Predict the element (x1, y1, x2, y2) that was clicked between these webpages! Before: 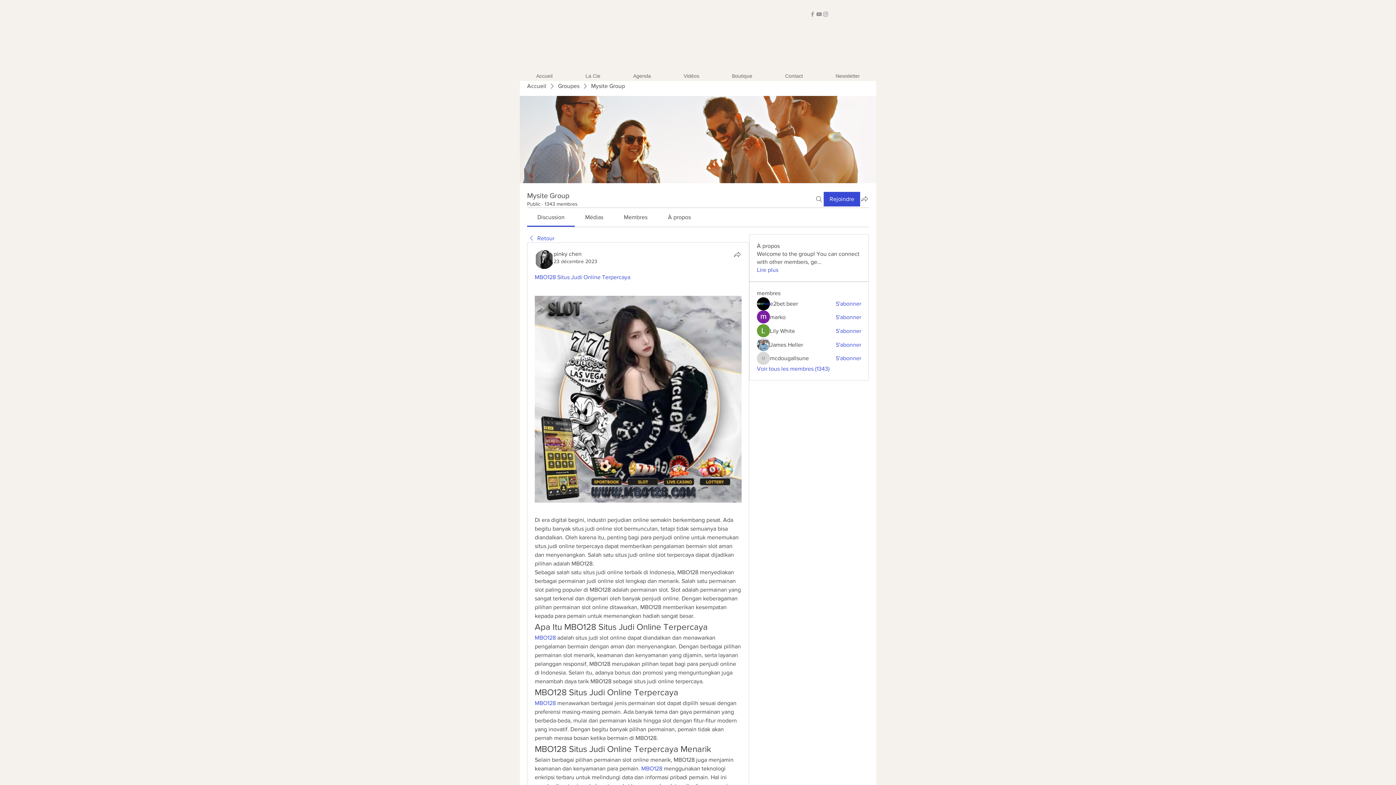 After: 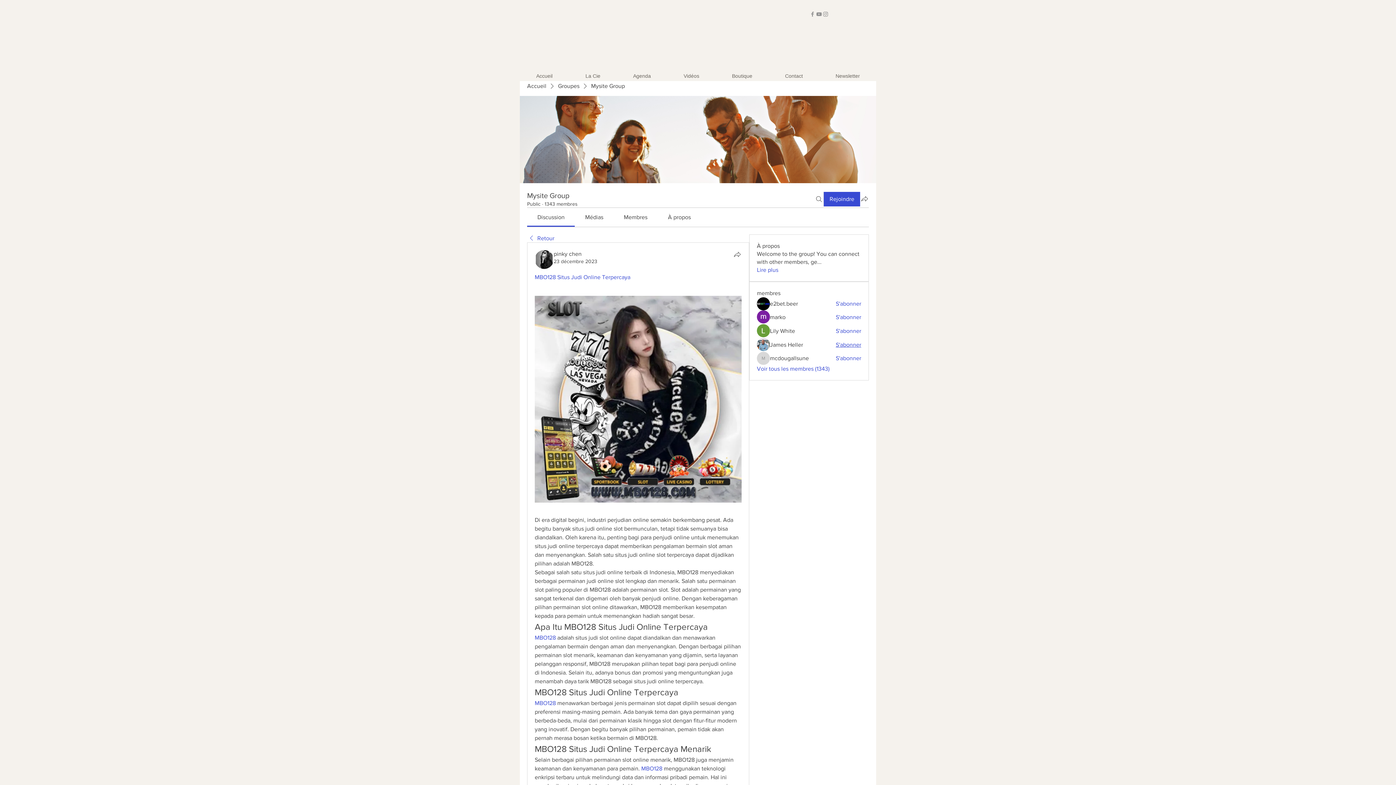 Action: bbox: (835, 341, 861, 349) label: S'abonner